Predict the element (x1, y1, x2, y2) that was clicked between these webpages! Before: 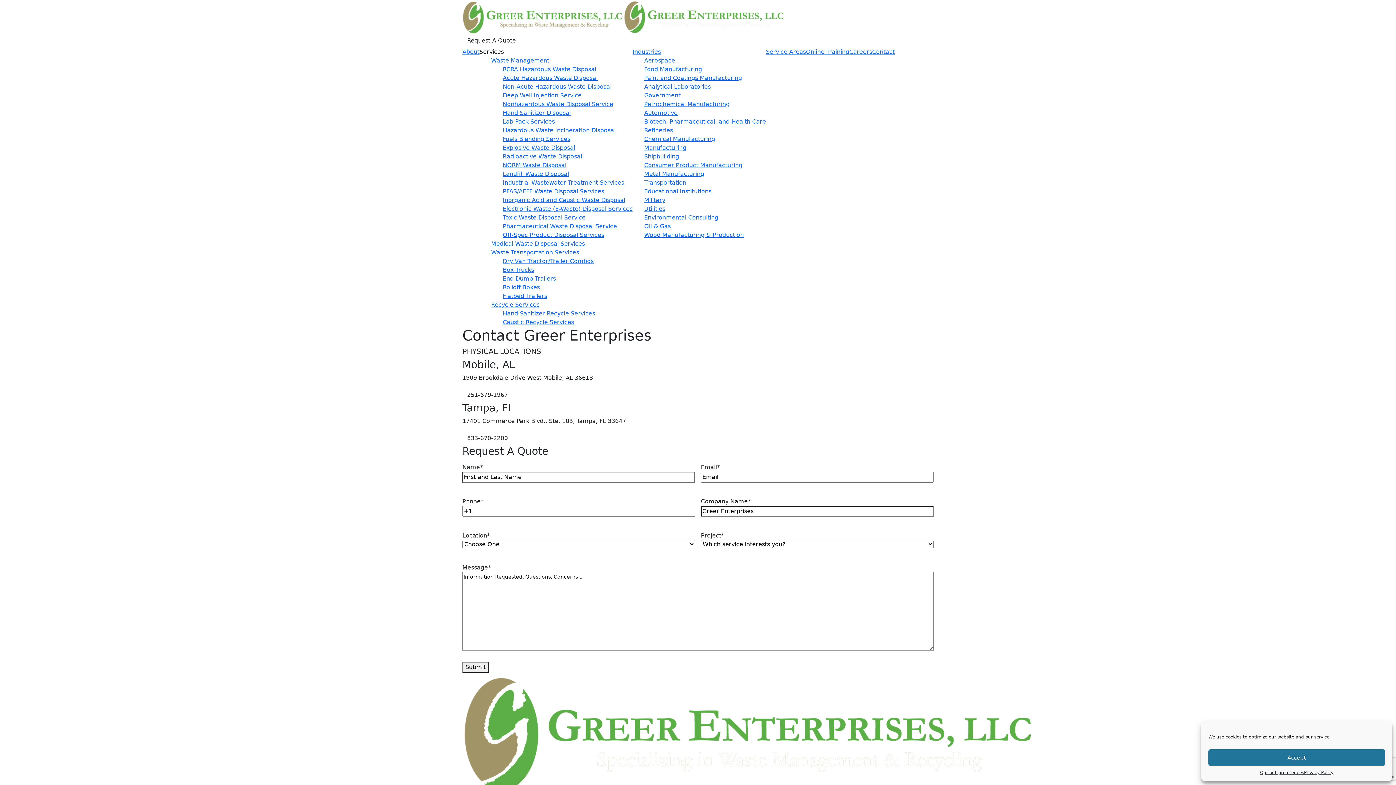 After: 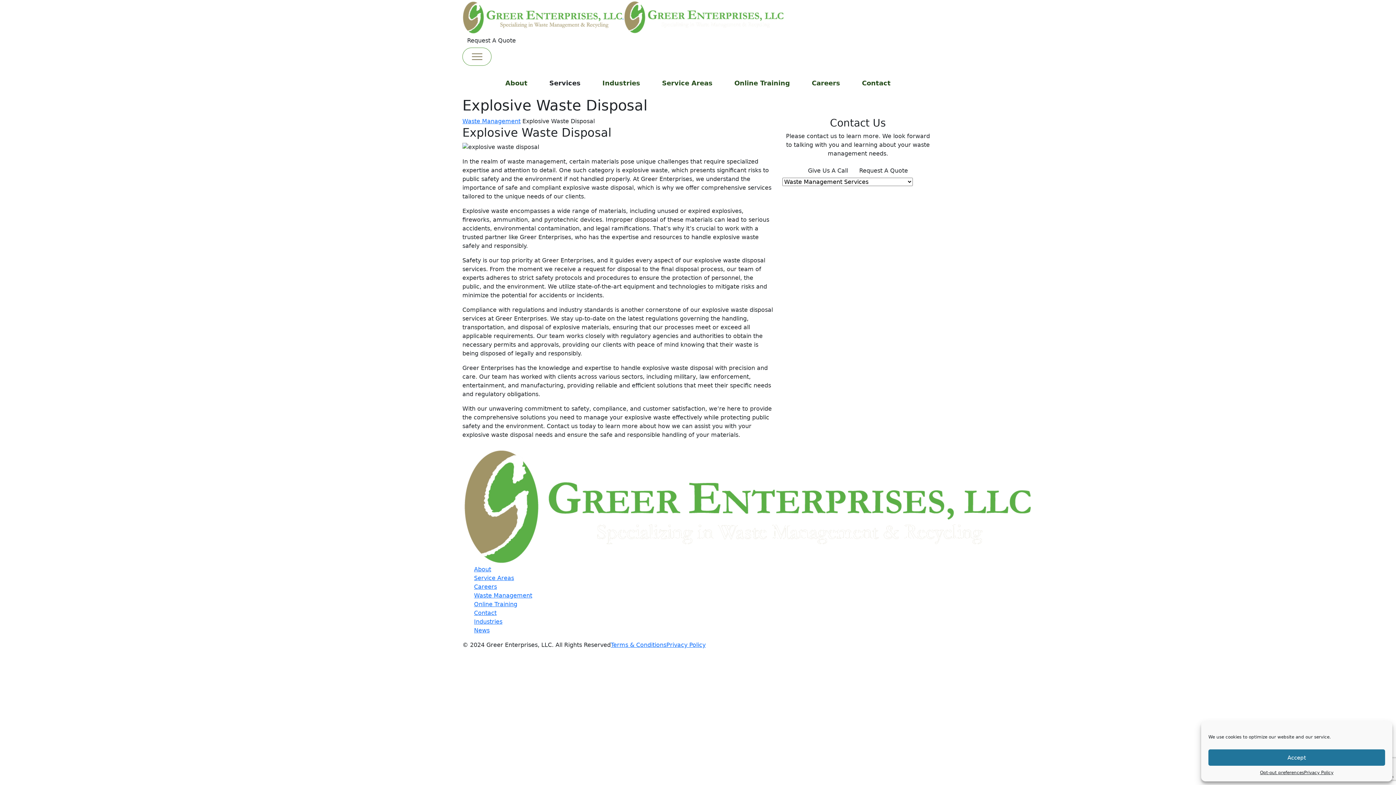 Action: bbox: (502, 144, 575, 151) label: Explosive Waste Disposal